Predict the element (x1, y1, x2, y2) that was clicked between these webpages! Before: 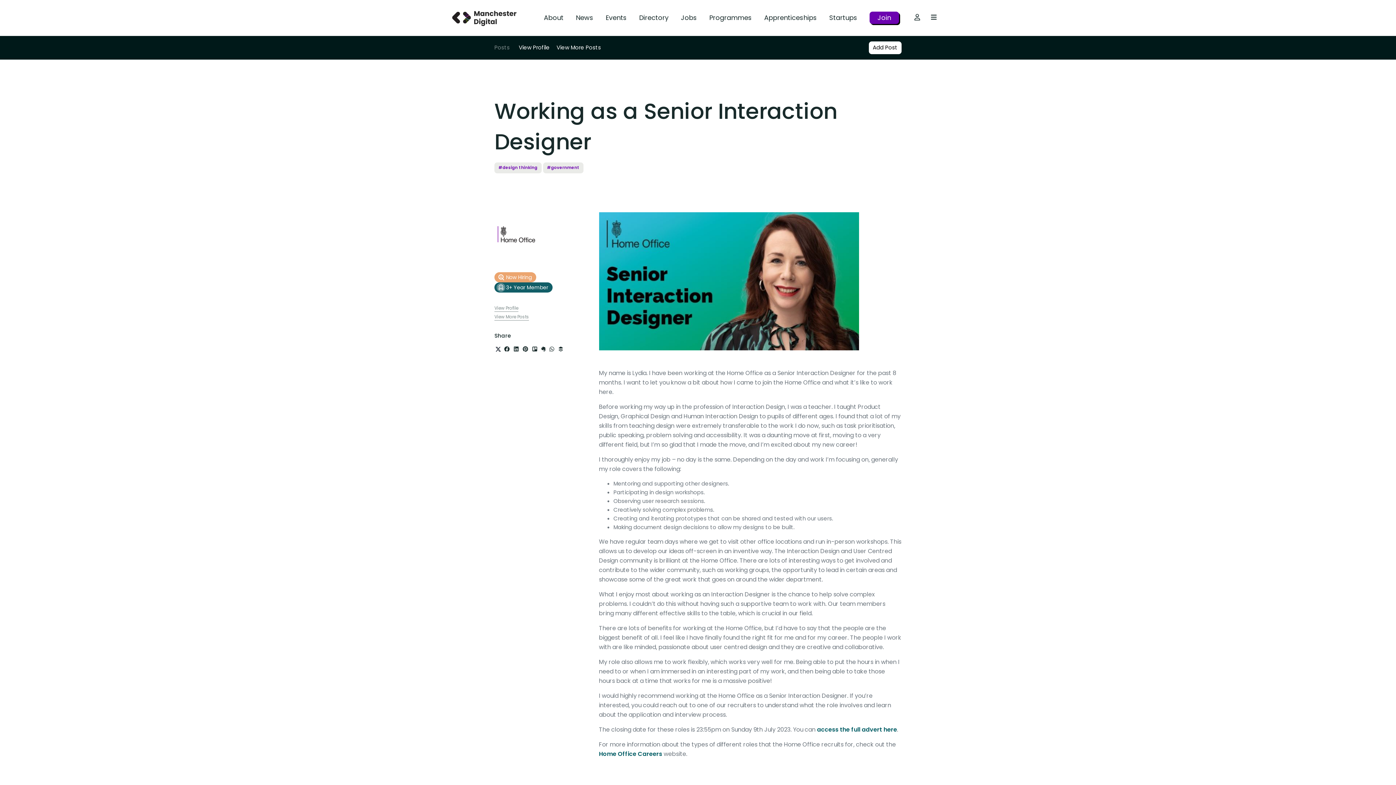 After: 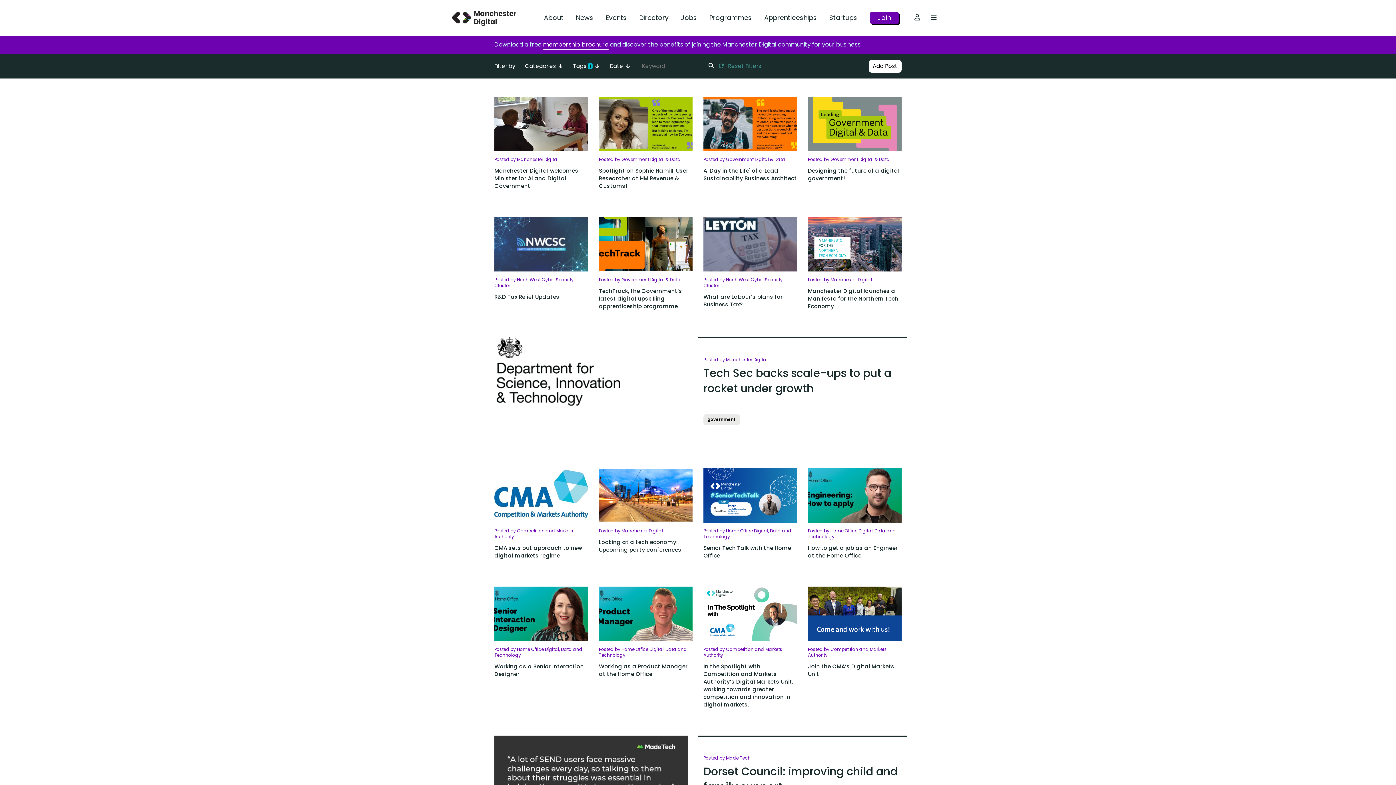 Action: bbox: (547, 164, 579, 170) label: #government